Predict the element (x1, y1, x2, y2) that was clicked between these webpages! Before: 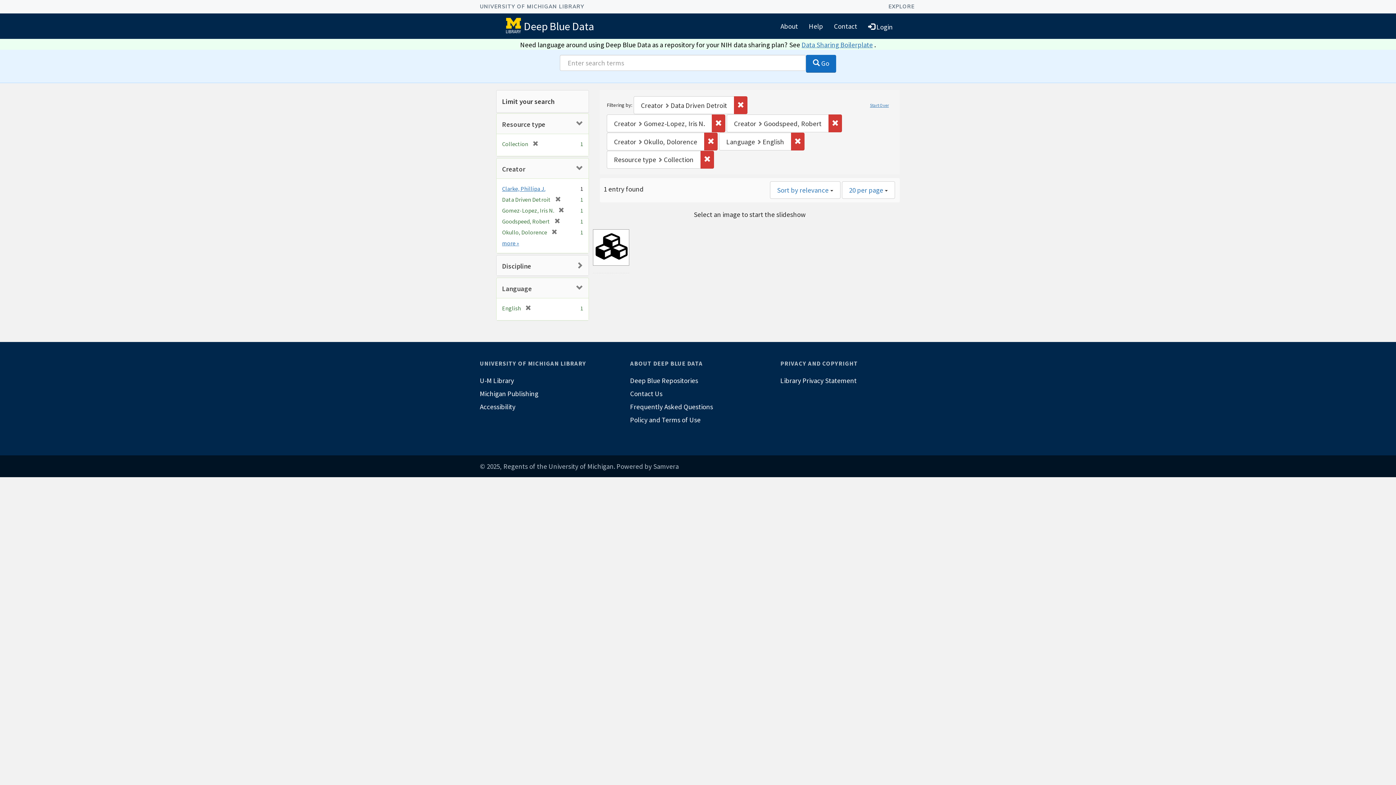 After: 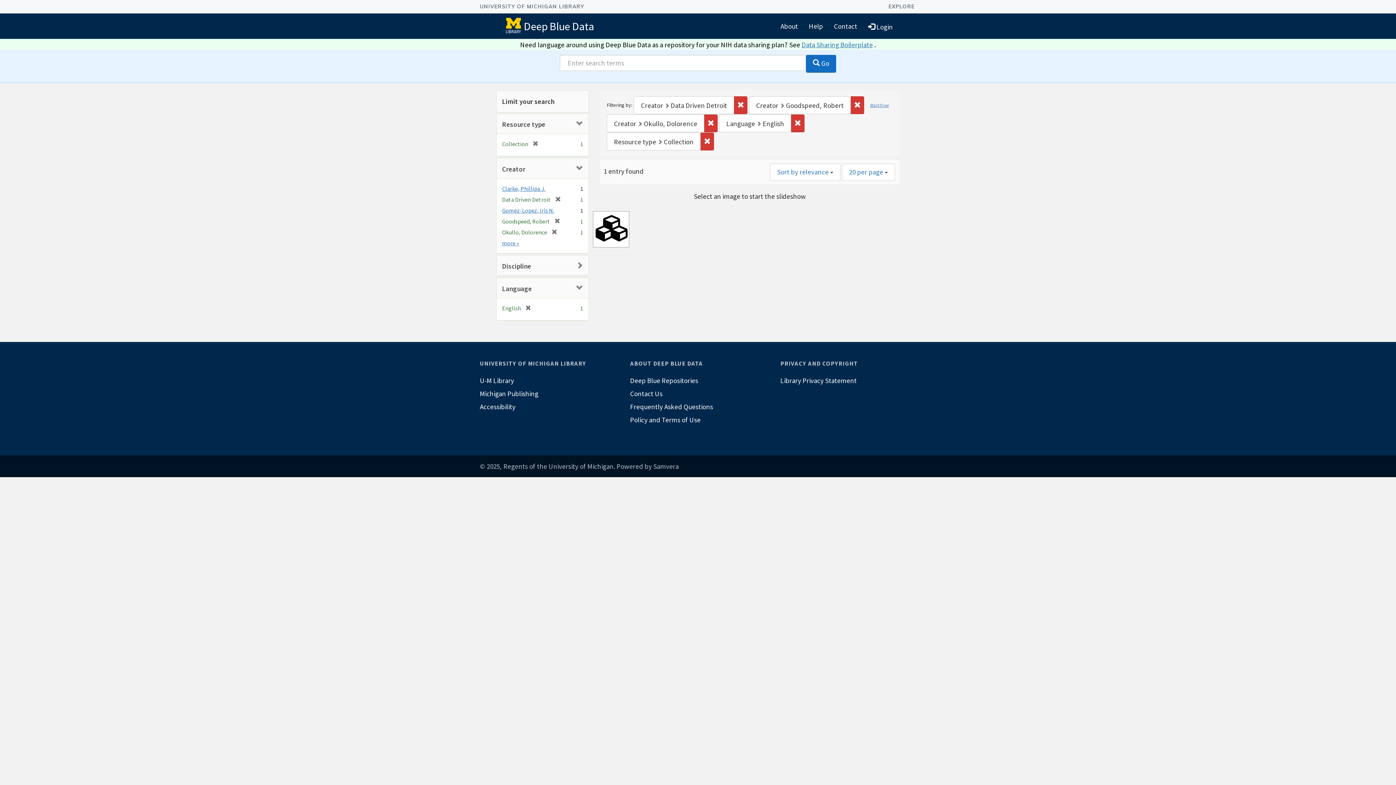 Action: bbox: (554, 207, 564, 214) label: [remove]